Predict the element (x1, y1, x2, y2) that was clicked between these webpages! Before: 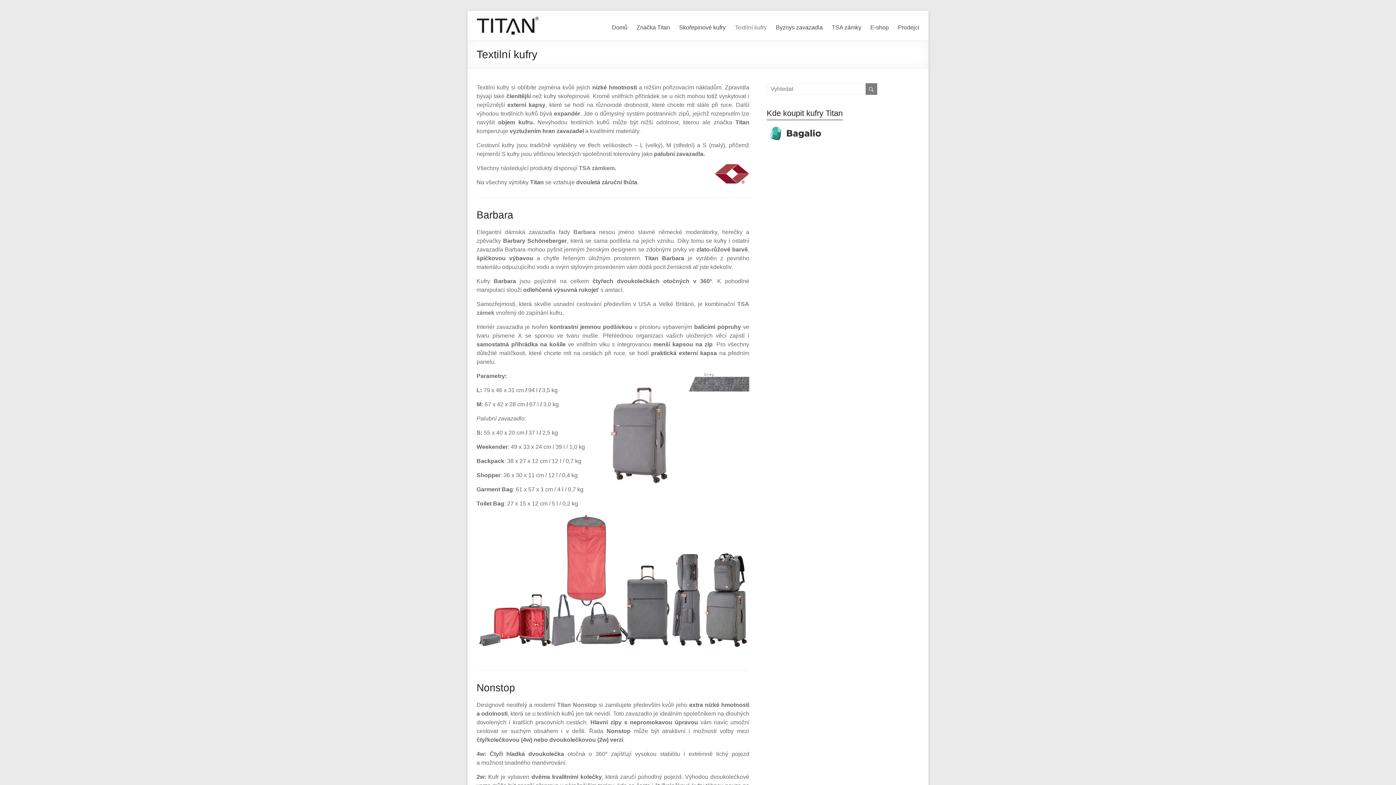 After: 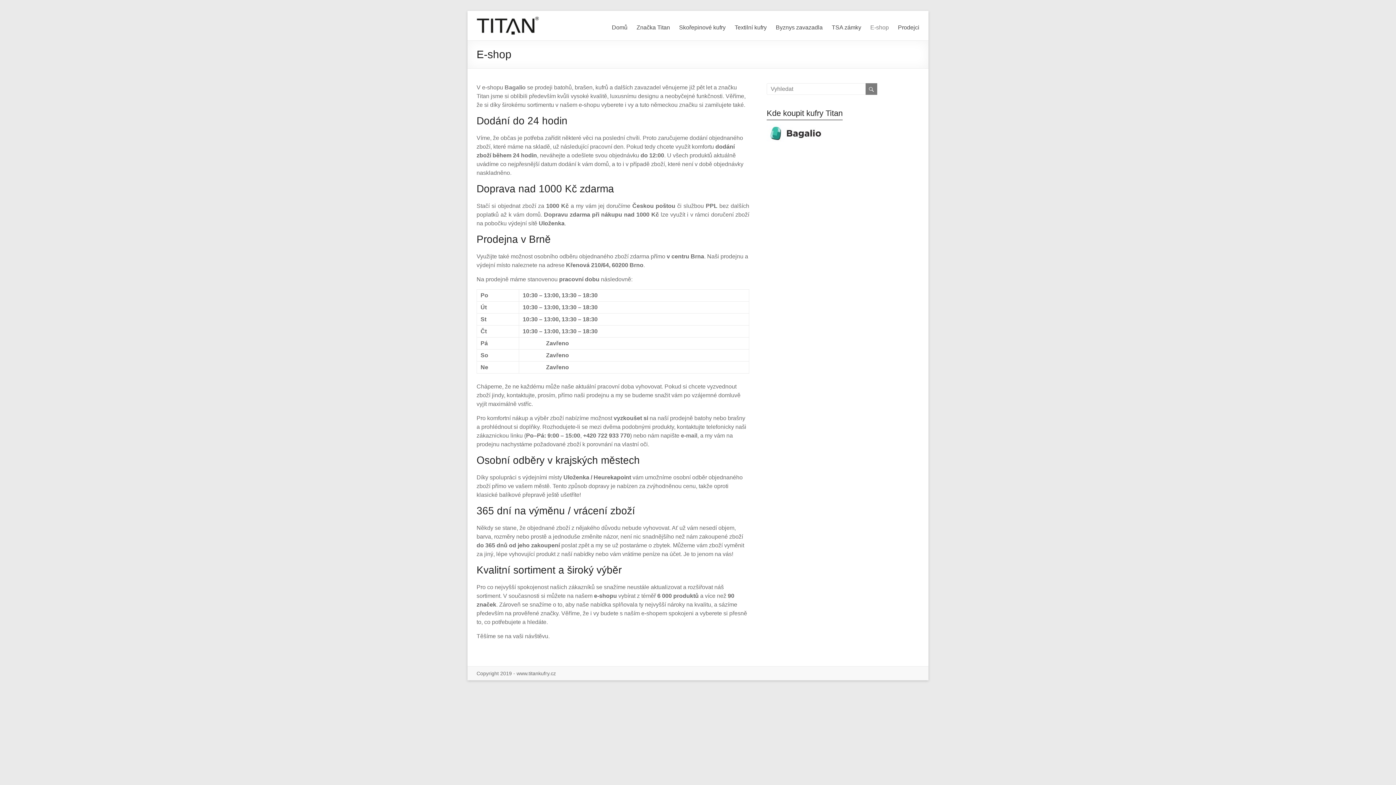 Action: label: E-shop bbox: (870, 18, 889, 34)